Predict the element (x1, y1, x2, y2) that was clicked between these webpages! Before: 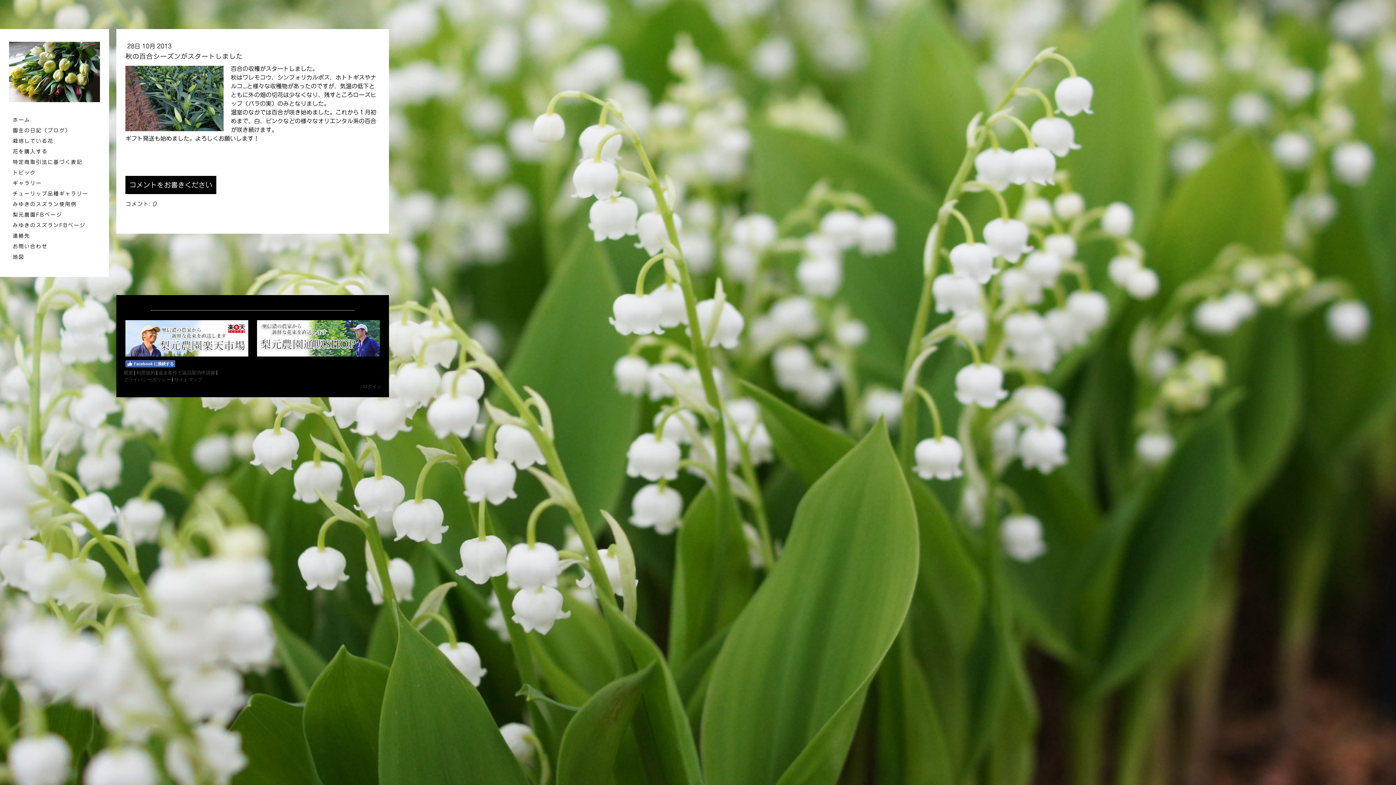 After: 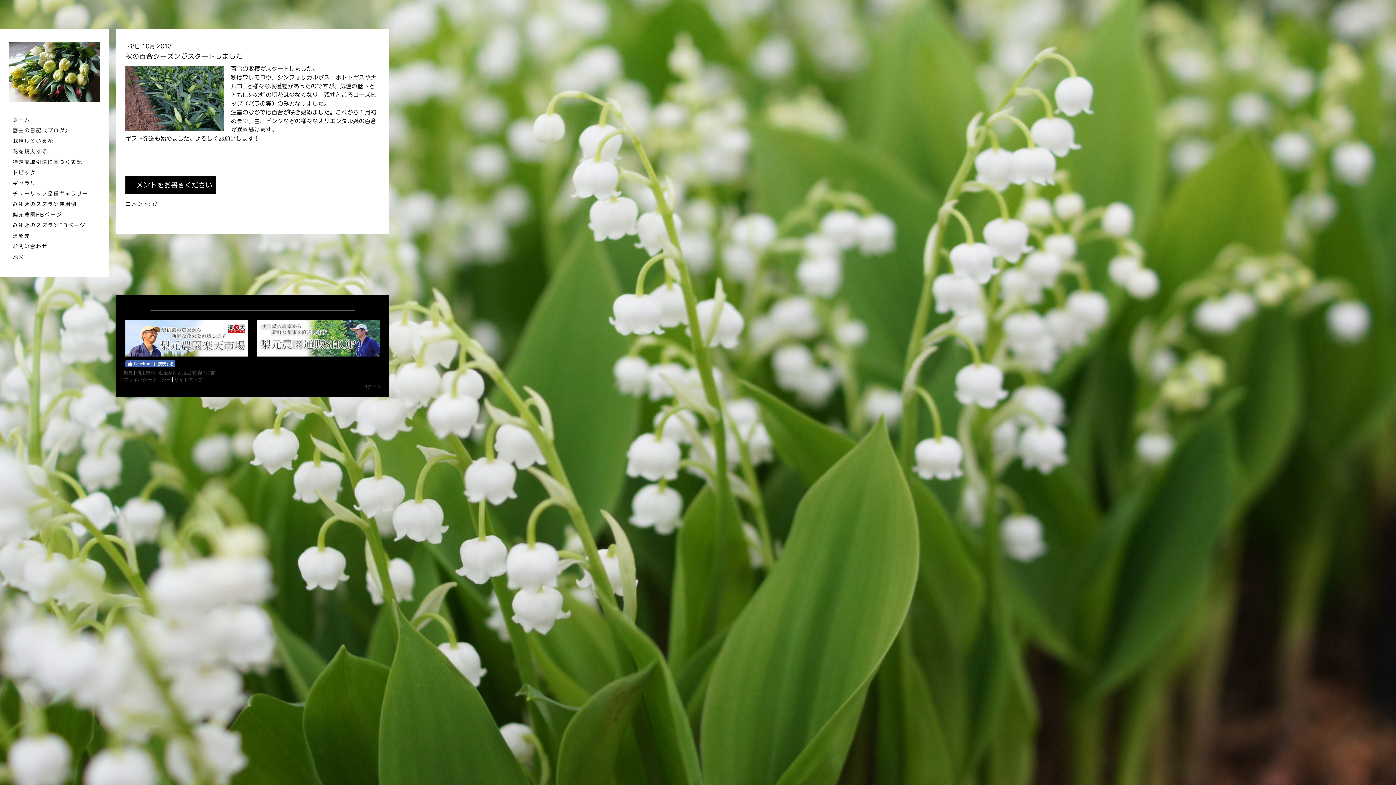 Action: label: 花を購入する bbox: (9, 146, 100, 157)